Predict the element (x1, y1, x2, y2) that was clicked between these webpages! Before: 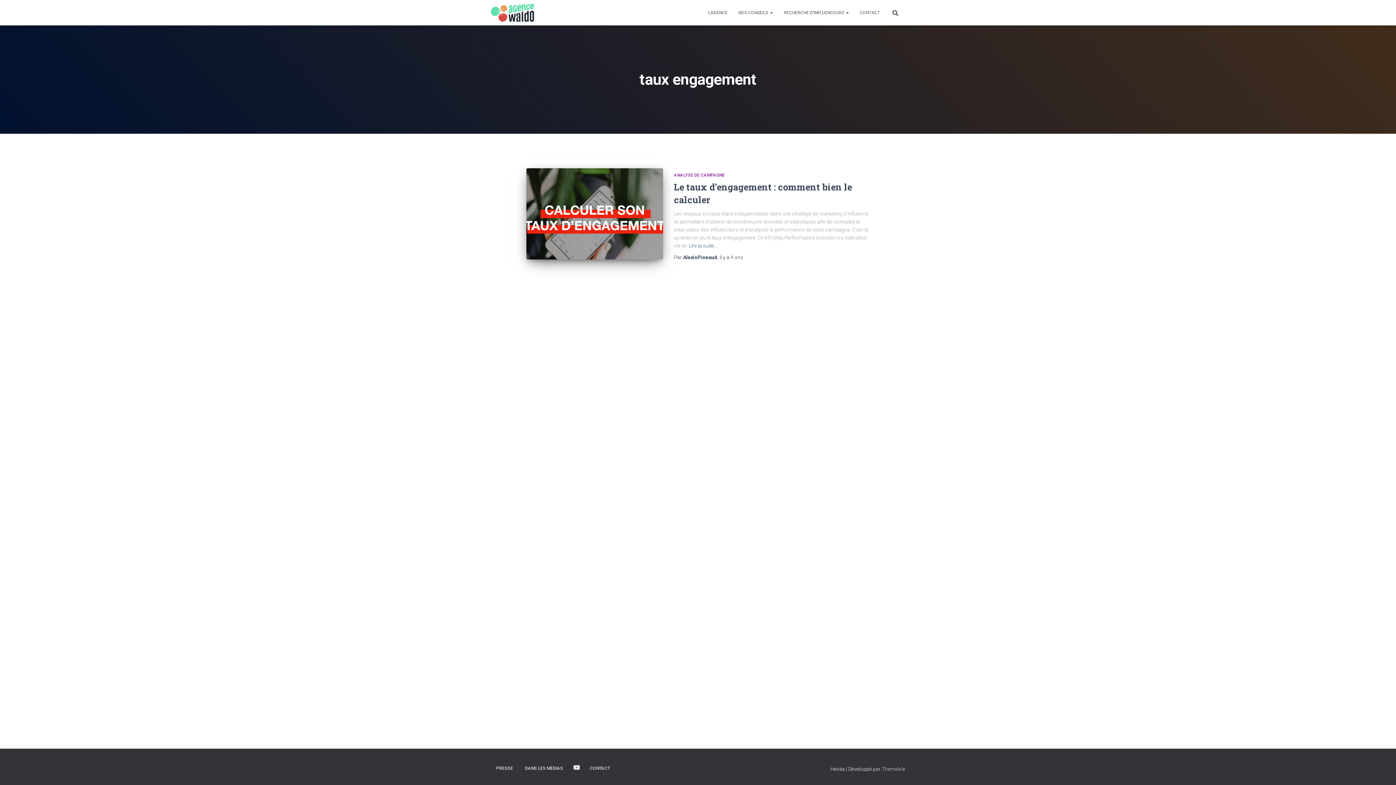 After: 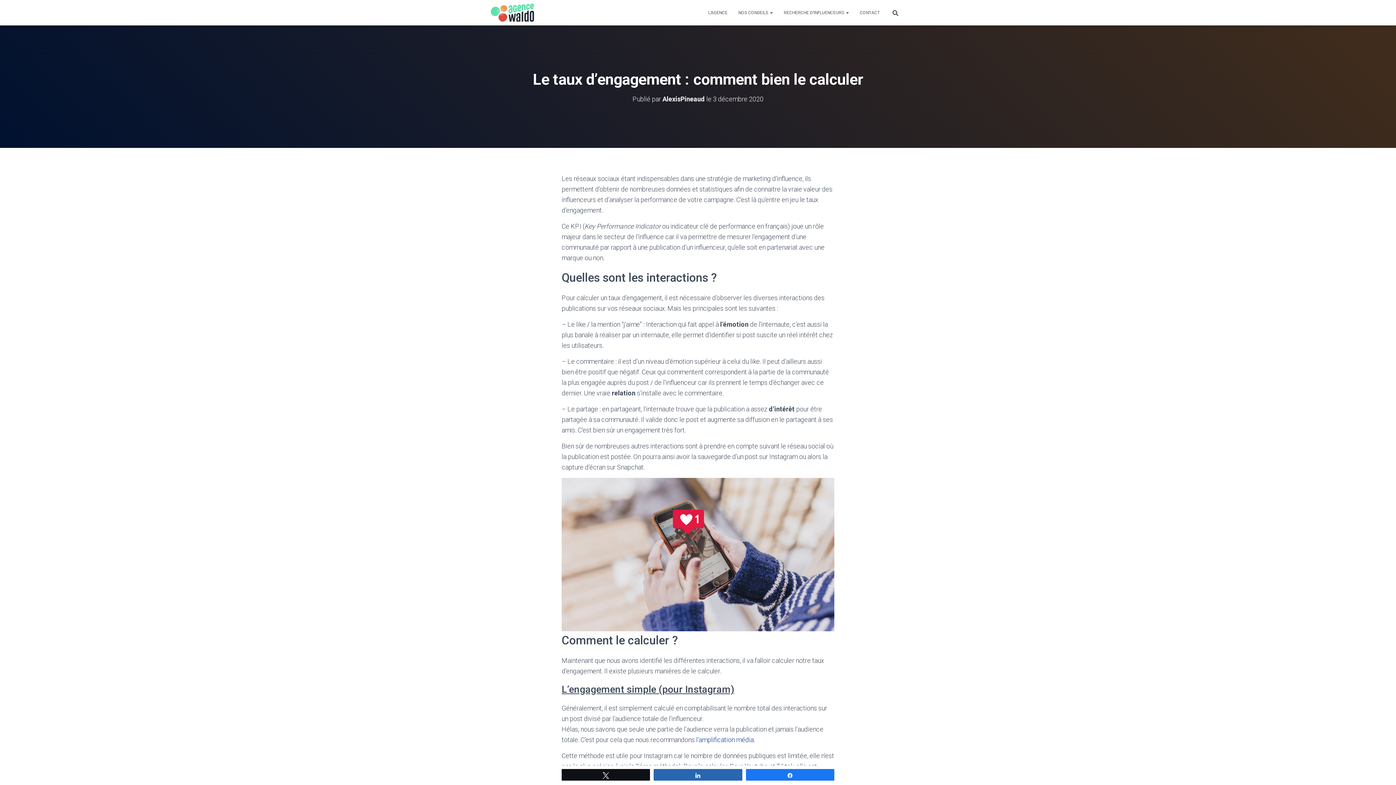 Action: bbox: (526, 168, 663, 259)